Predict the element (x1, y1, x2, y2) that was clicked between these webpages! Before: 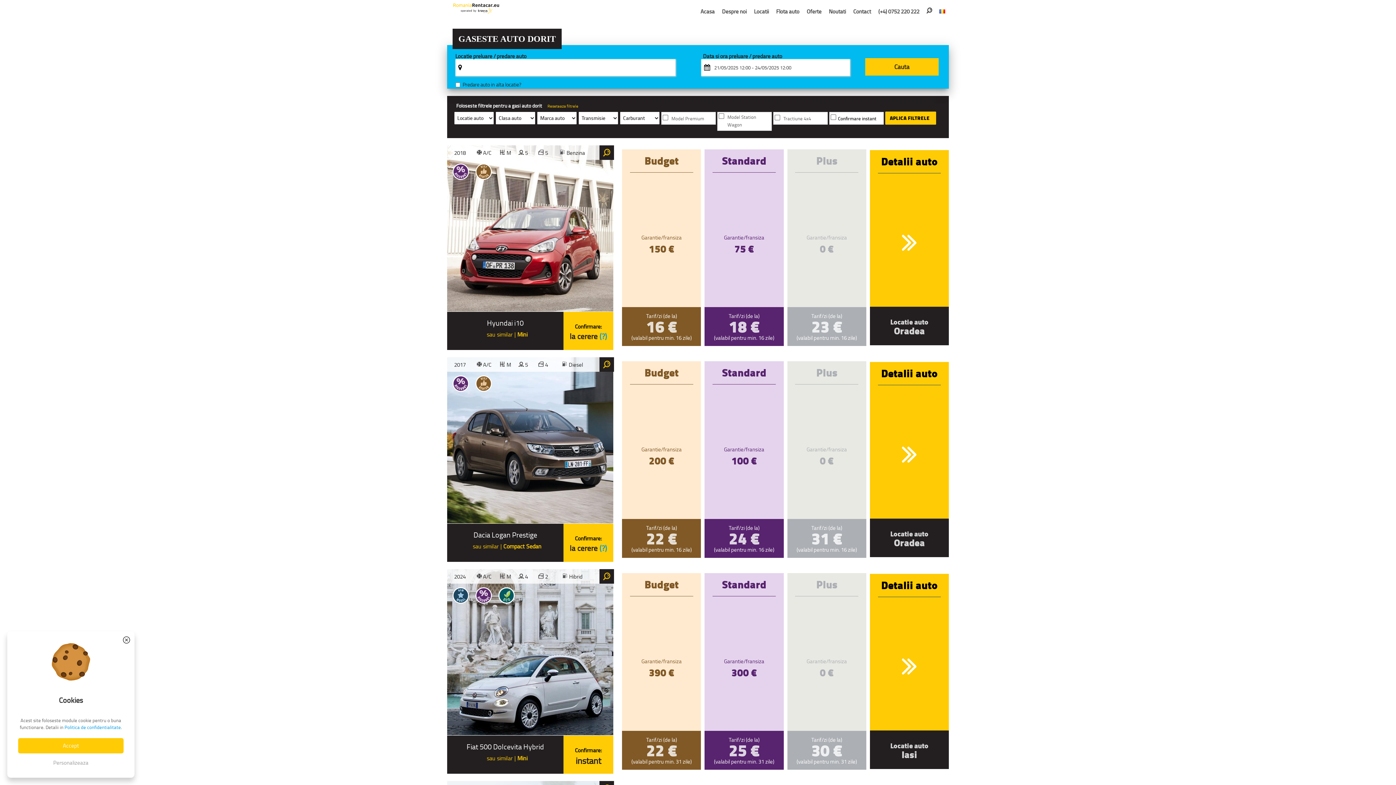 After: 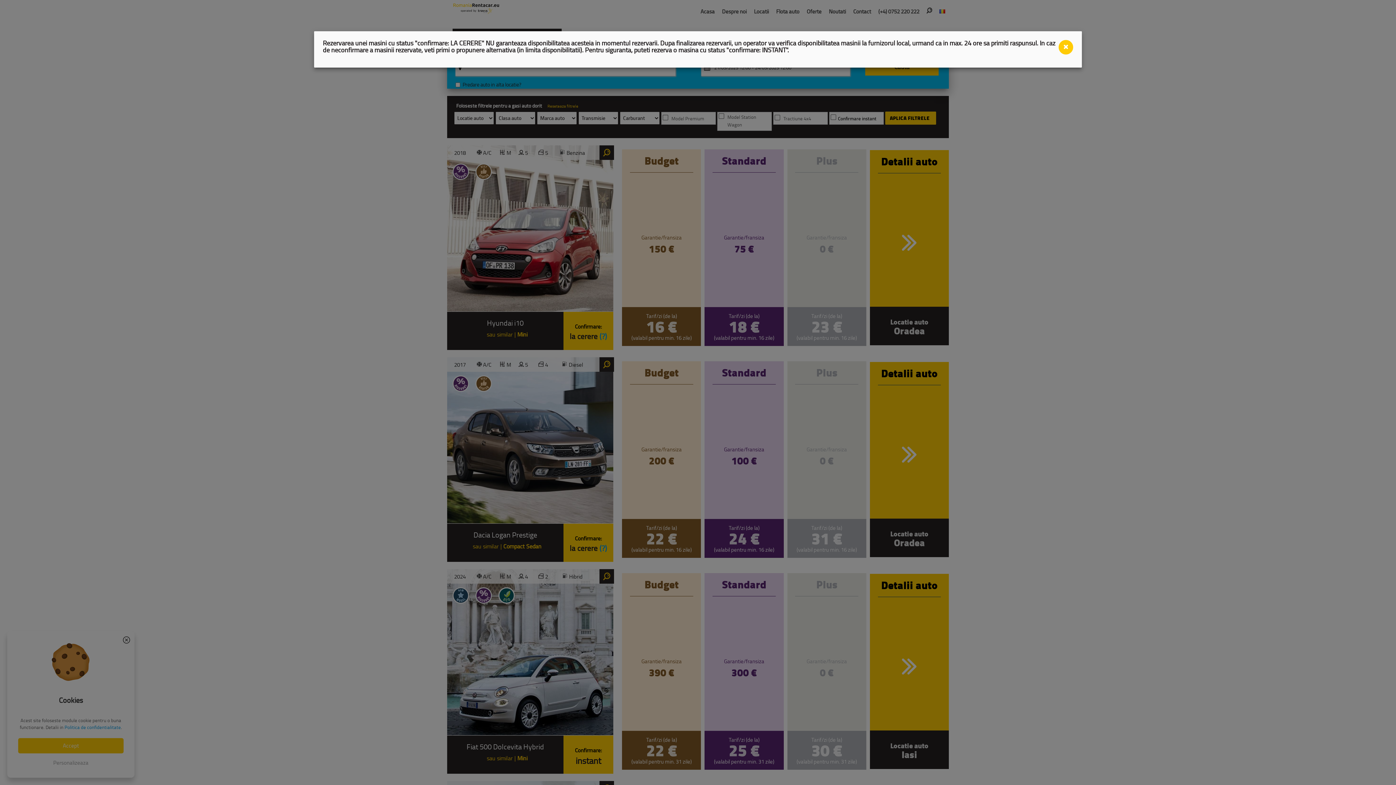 Action: label: (?) bbox: (599, 542, 607, 554)